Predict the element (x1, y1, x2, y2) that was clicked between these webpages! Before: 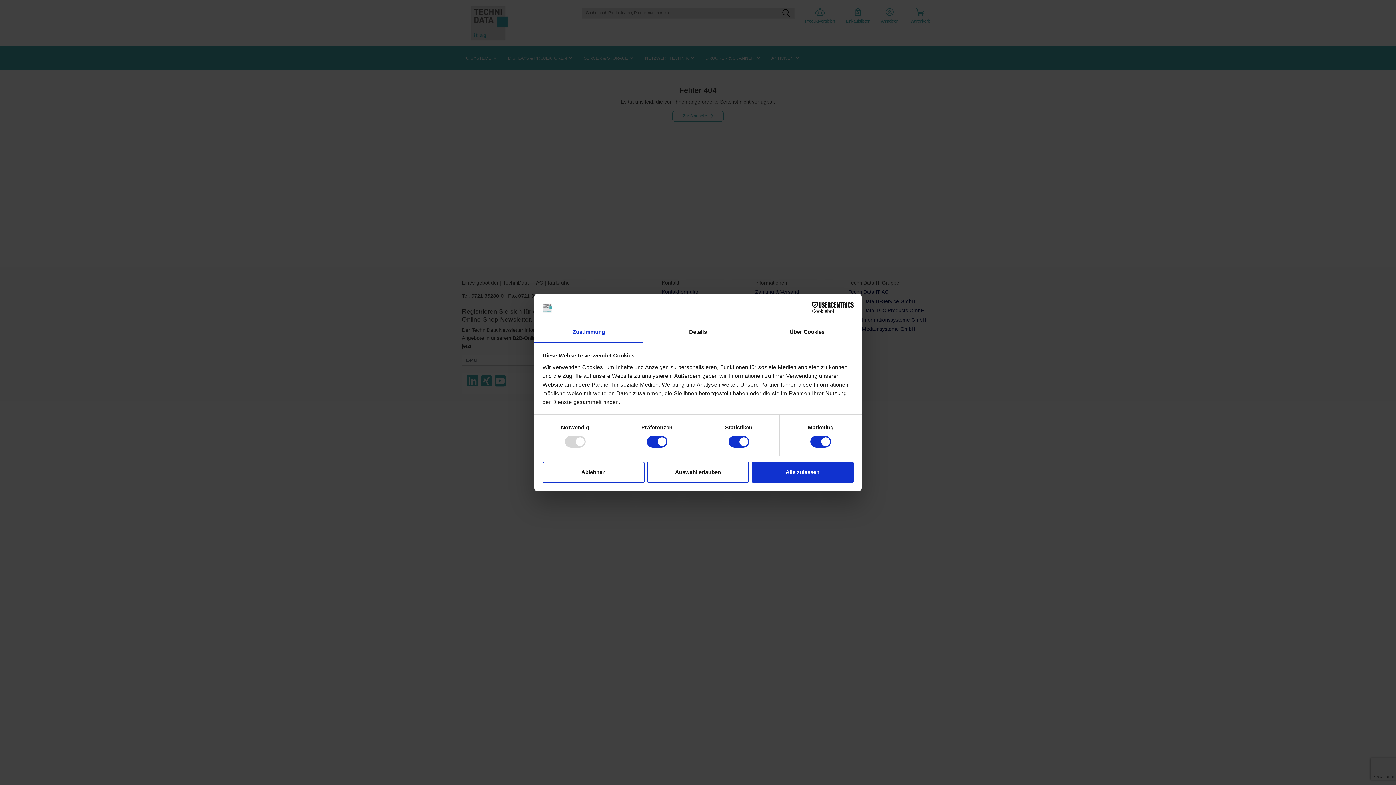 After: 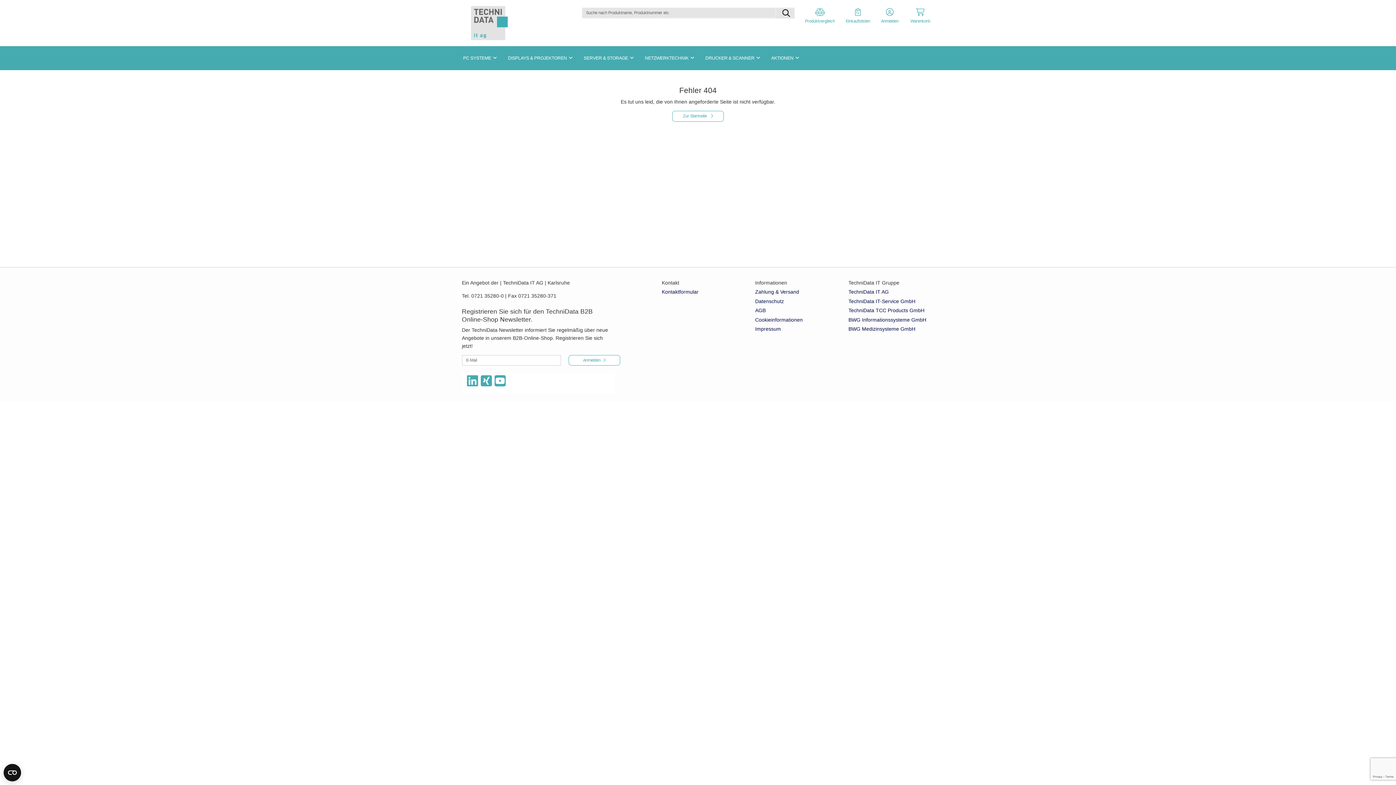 Action: label: Auswahl erlauben bbox: (647, 461, 749, 482)